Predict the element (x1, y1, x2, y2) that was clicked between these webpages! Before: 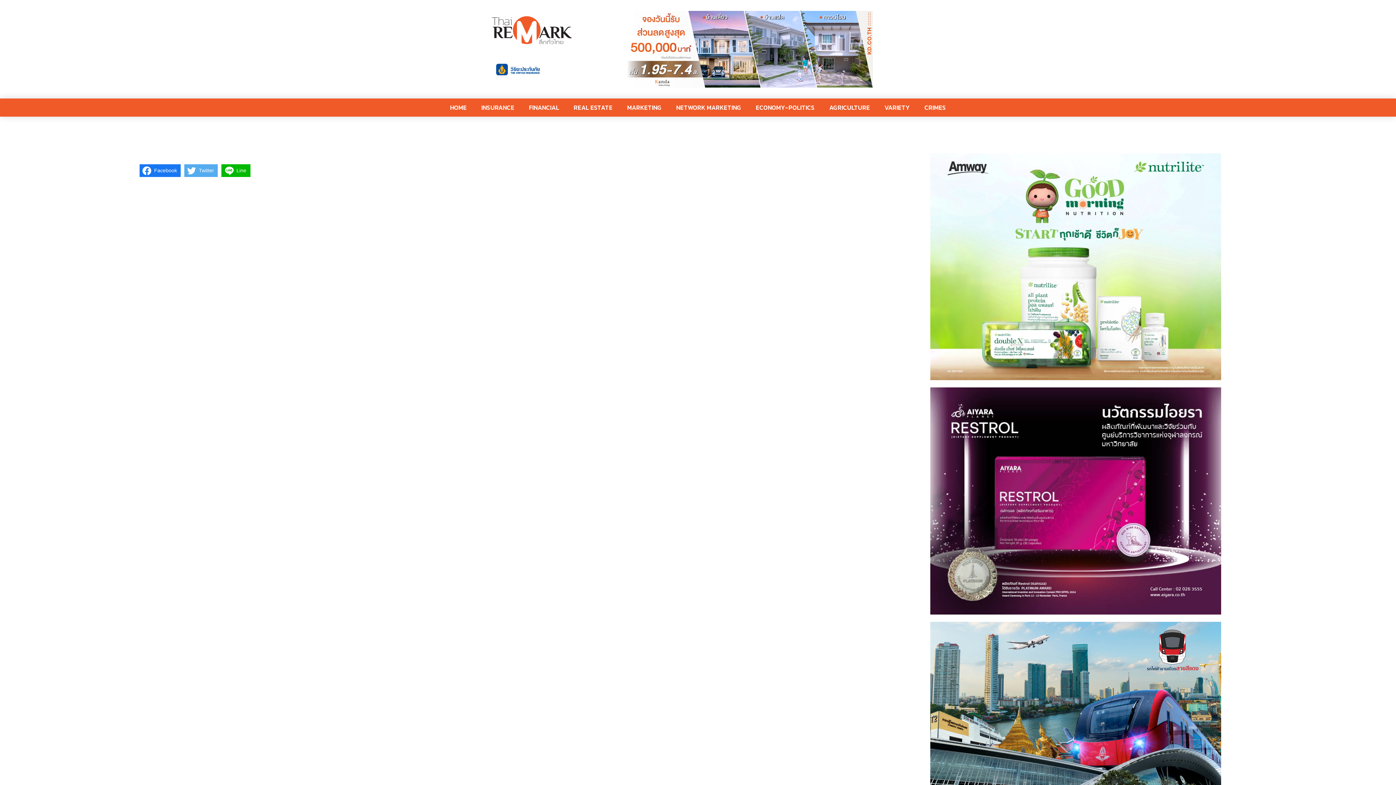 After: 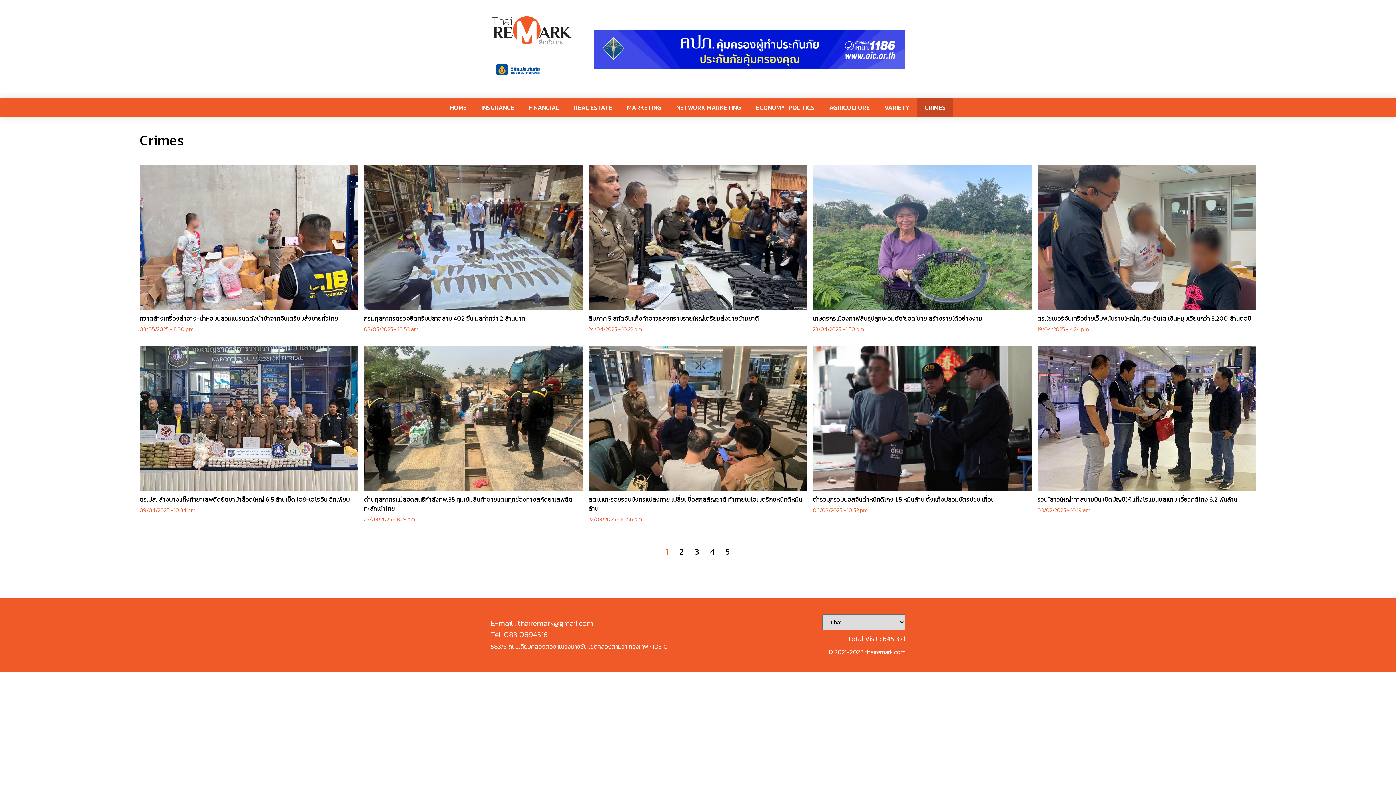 Action: label: CRIMES bbox: (917, 98, 953, 116)